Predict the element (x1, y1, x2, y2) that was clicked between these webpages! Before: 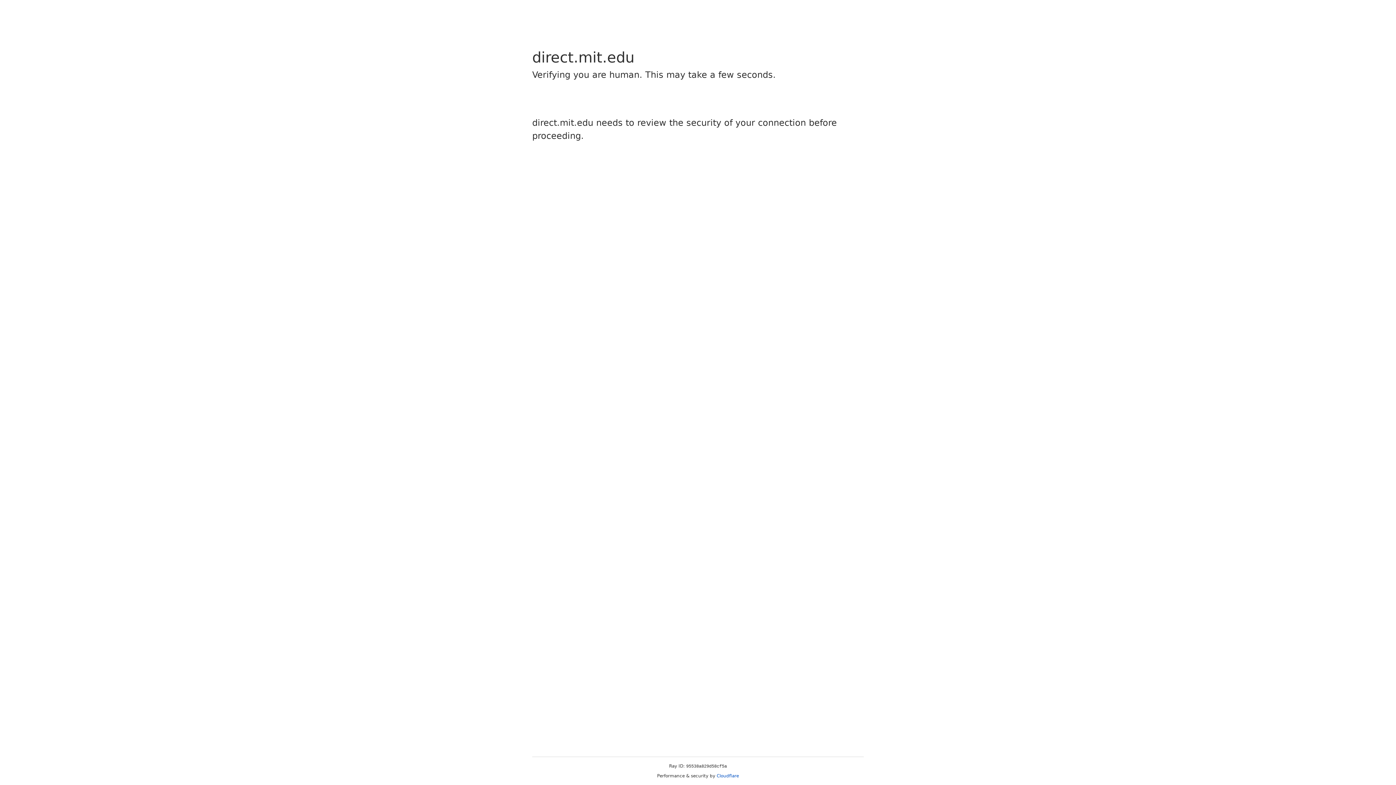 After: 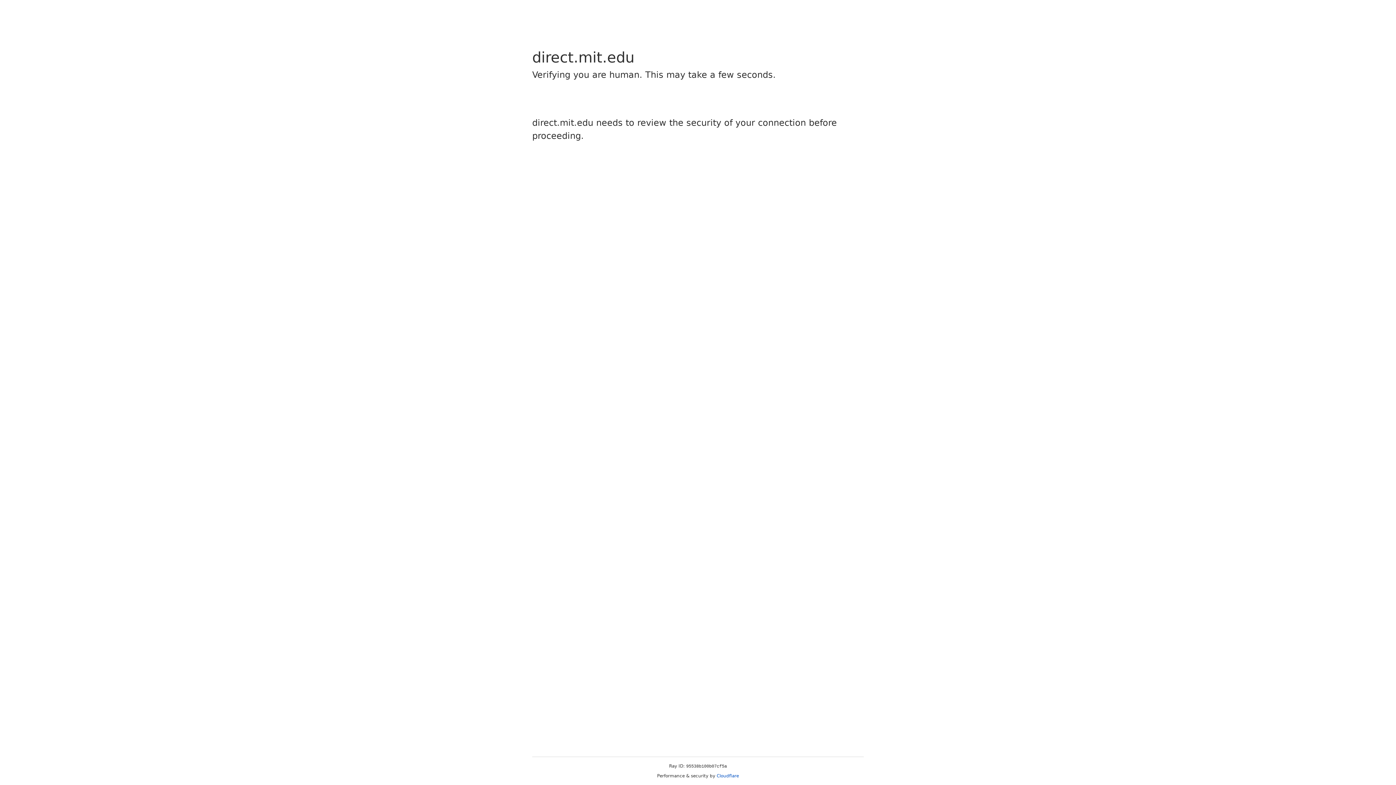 Action: bbox: (716, 773, 739, 778) label: Cloudflare